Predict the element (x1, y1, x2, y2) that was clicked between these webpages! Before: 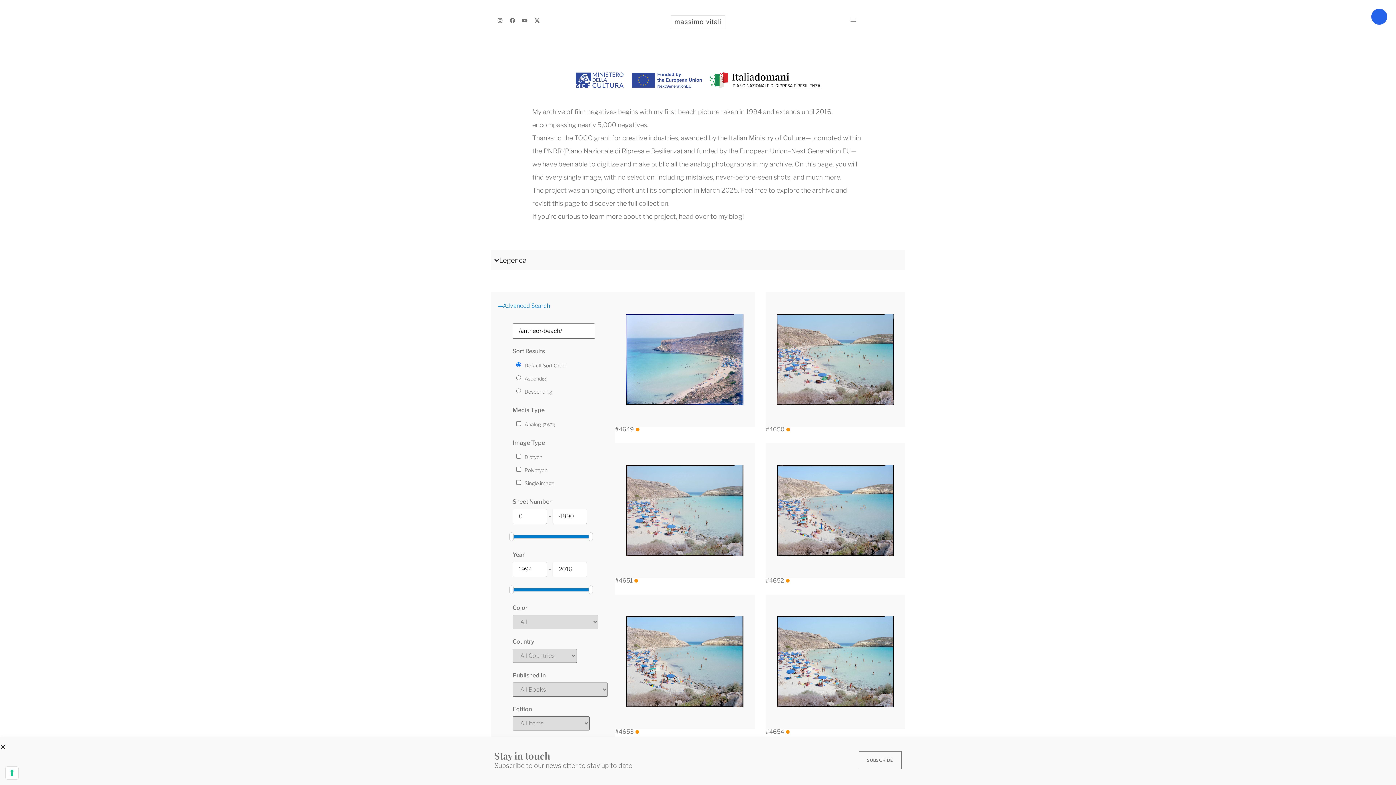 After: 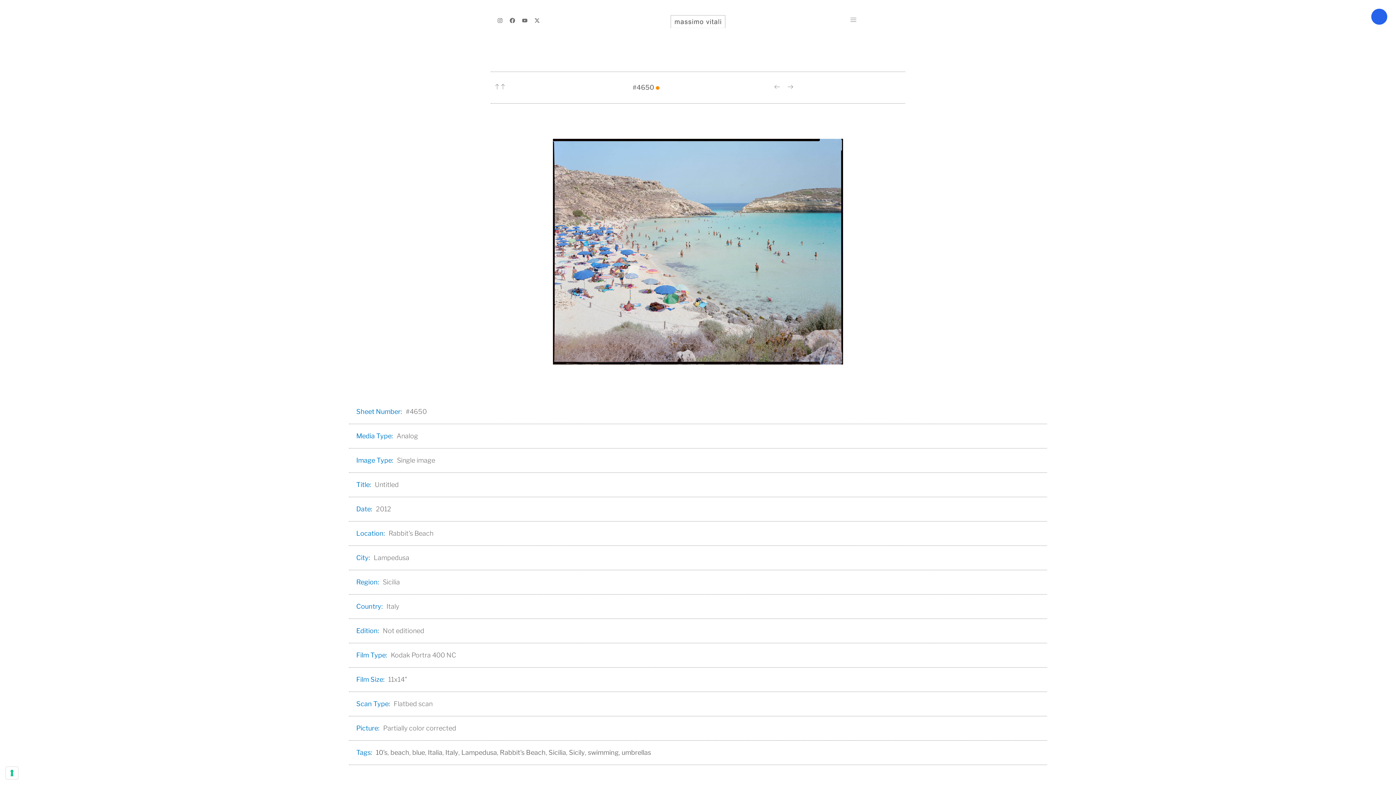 Action: bbox: (765, 426, 790, 433) label: #4650